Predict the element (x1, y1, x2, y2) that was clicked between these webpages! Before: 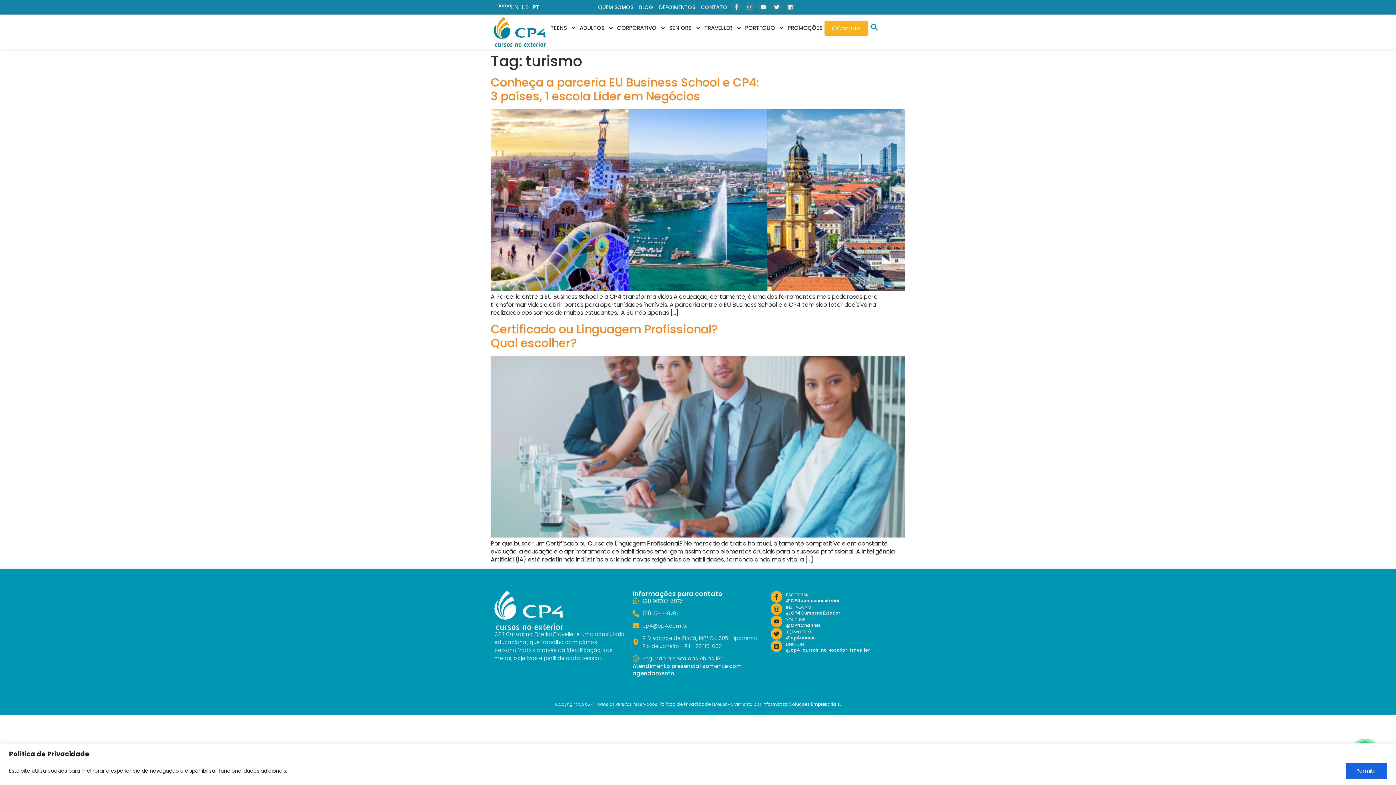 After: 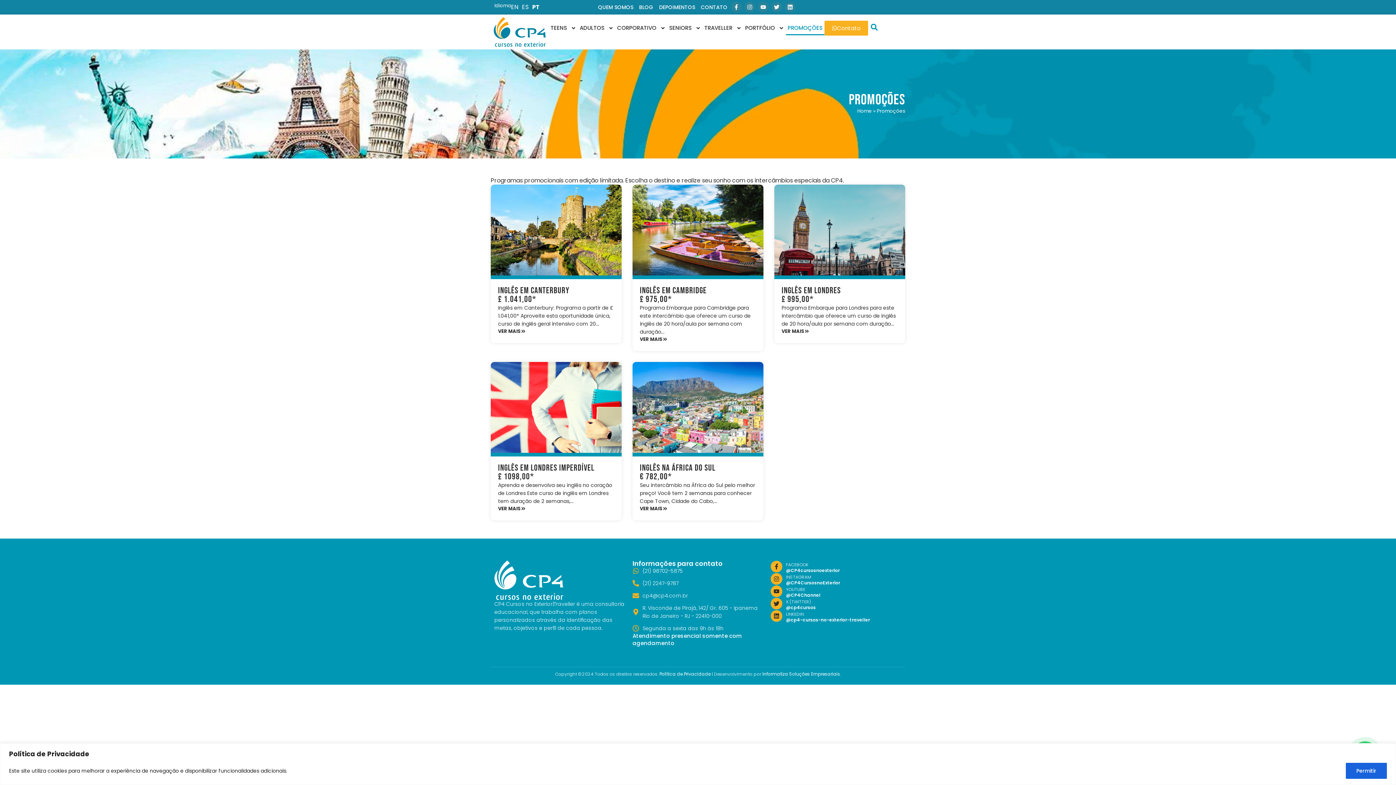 Action: label: PROMOÇÕES bbox: (786, 20, 824, 35)